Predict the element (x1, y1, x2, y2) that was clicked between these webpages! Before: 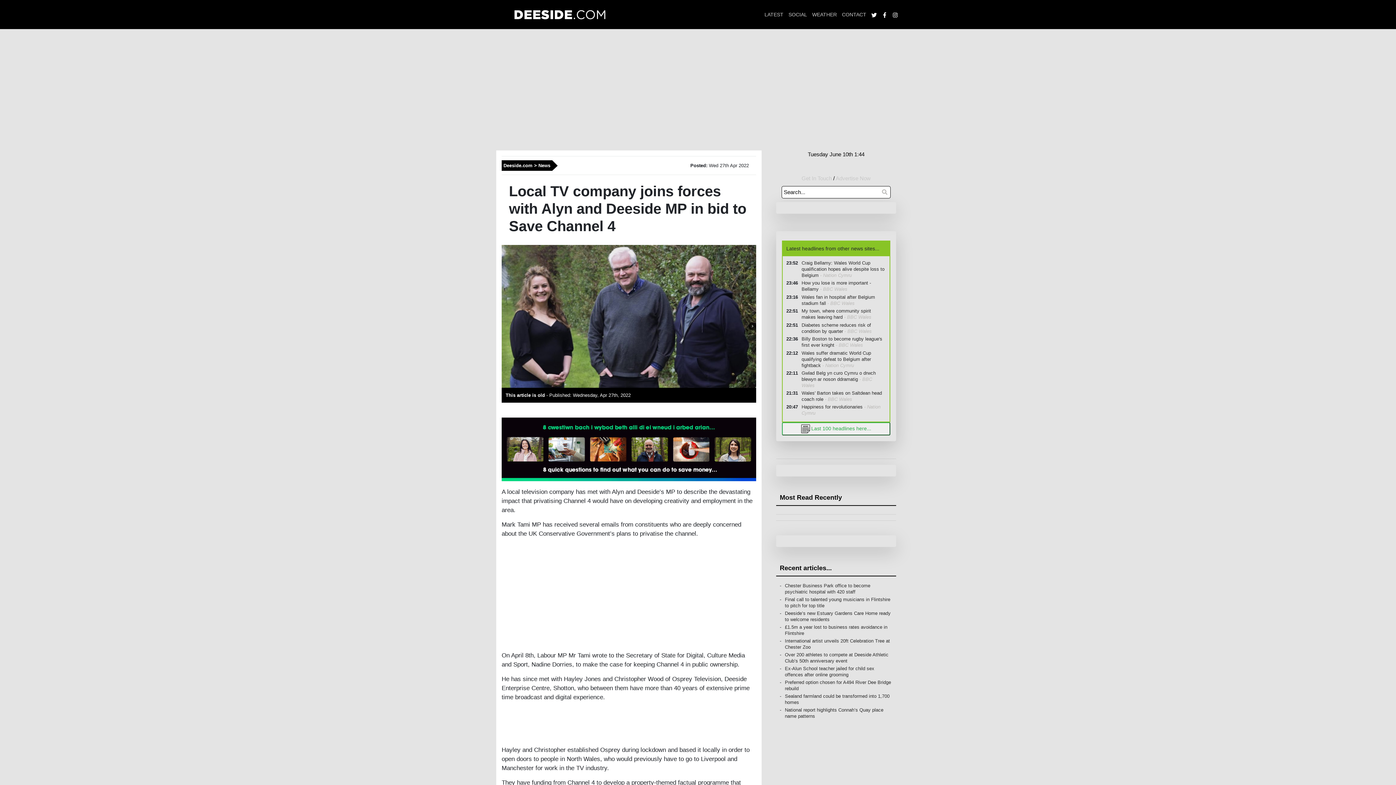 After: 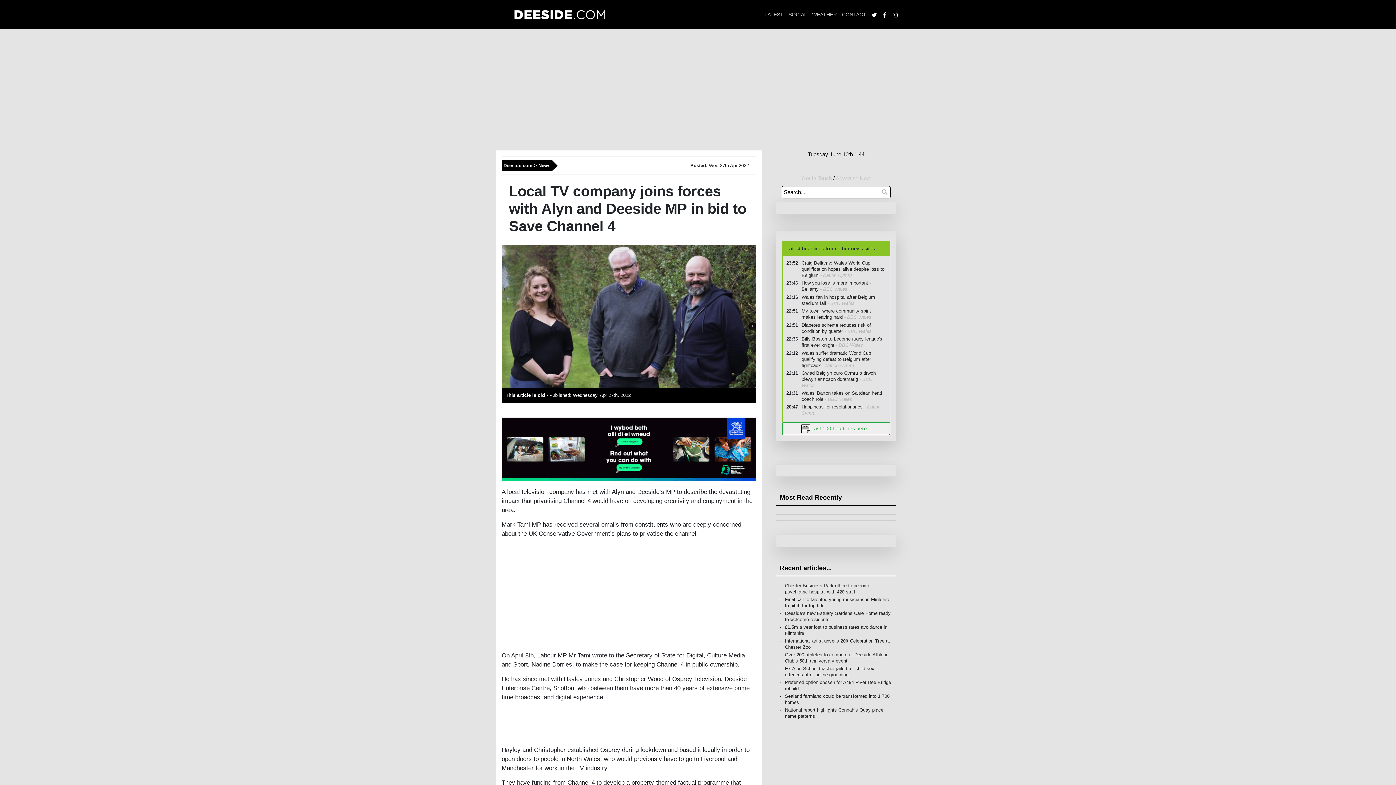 Action: bbox: (798, 260, 886, 278) label: Craig Bellamy: Wales World Cup qualification hopes alive despite loss to Belgium - Nation Cymru